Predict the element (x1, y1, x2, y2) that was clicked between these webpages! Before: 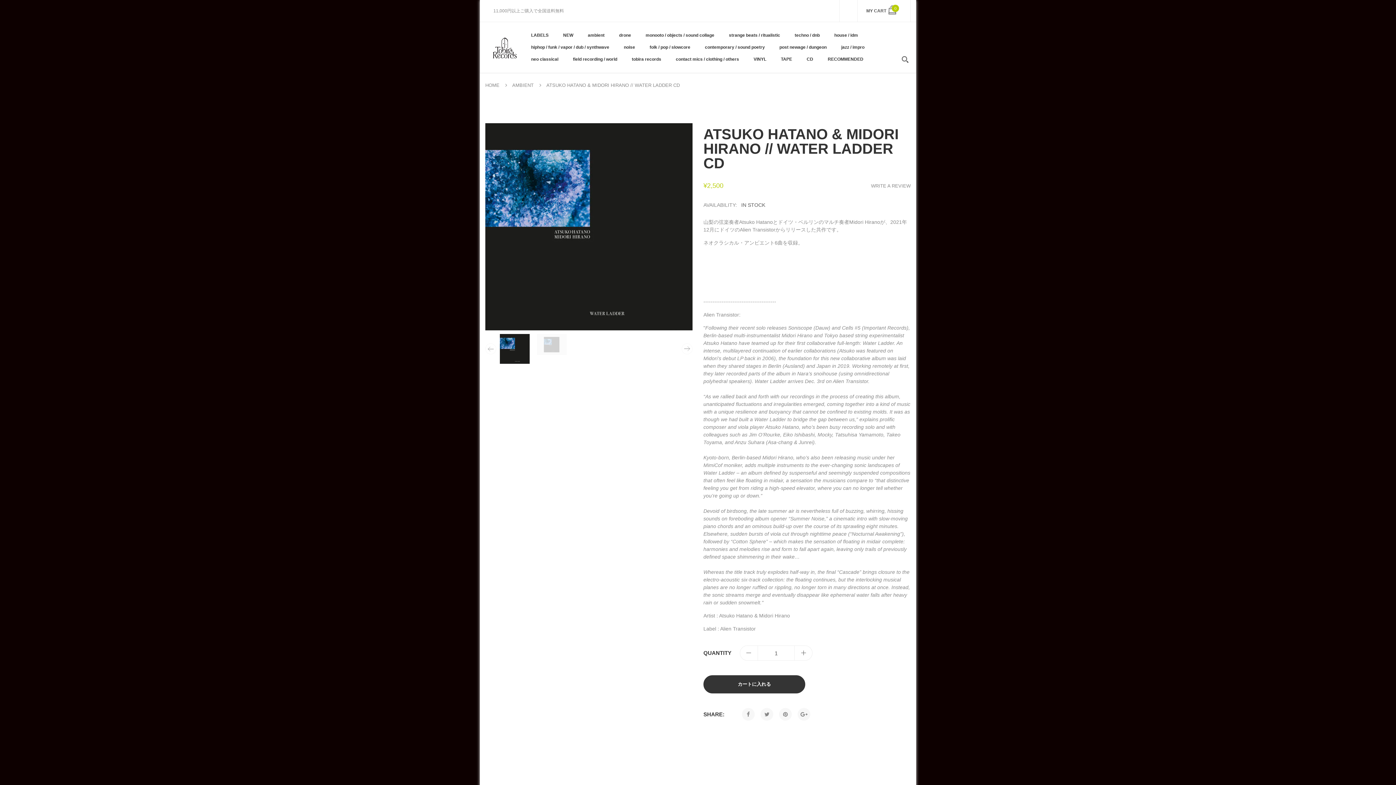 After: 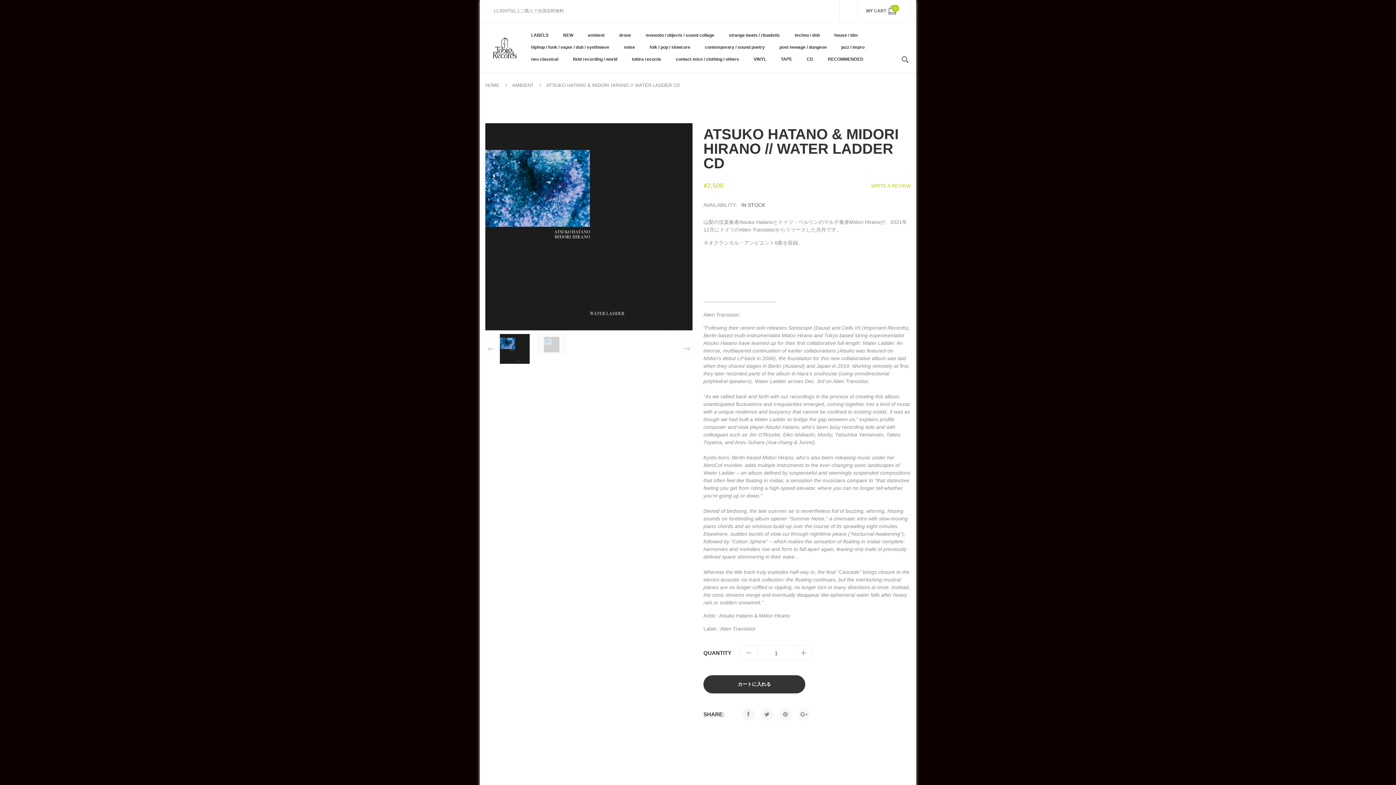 Action: label: WRITE A REVIEW bbox: (871, 182, 910, 189)